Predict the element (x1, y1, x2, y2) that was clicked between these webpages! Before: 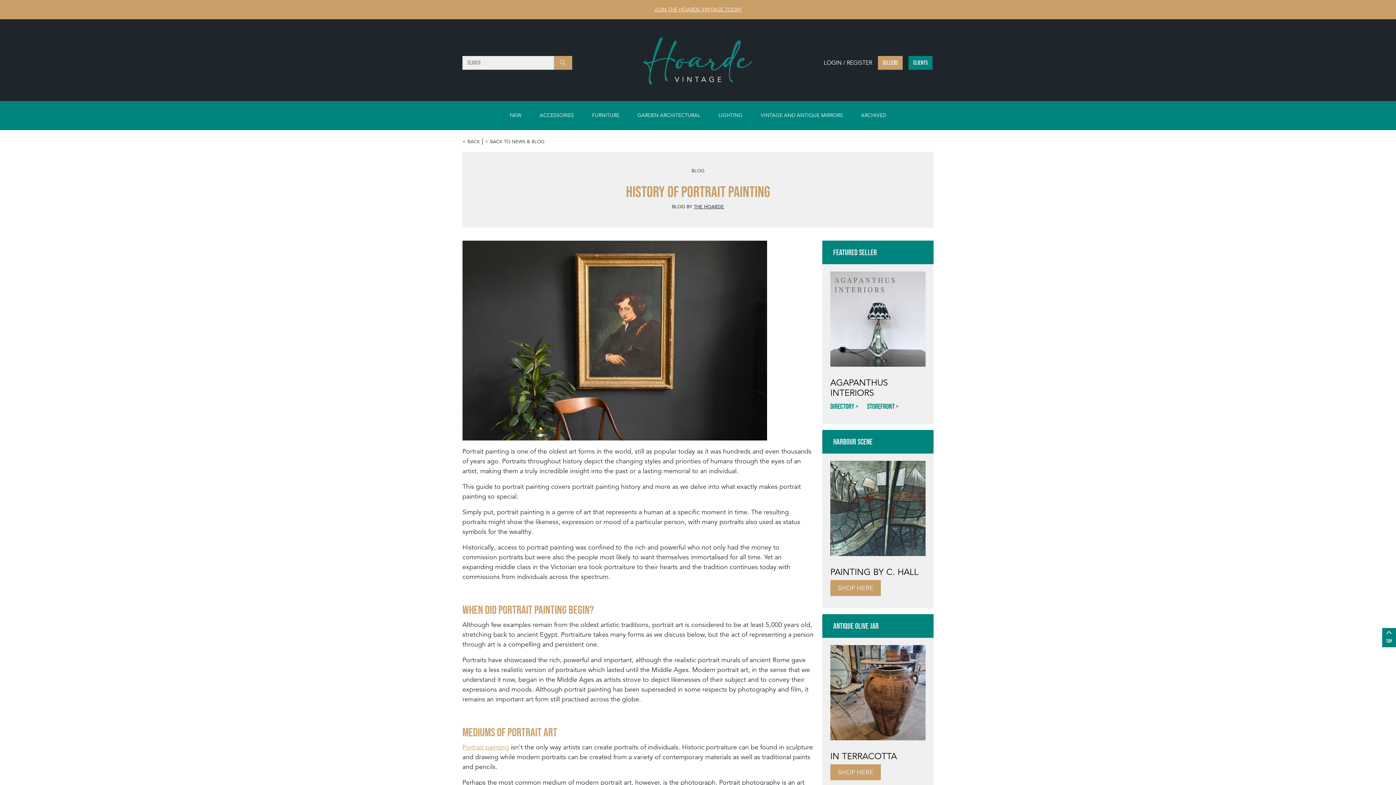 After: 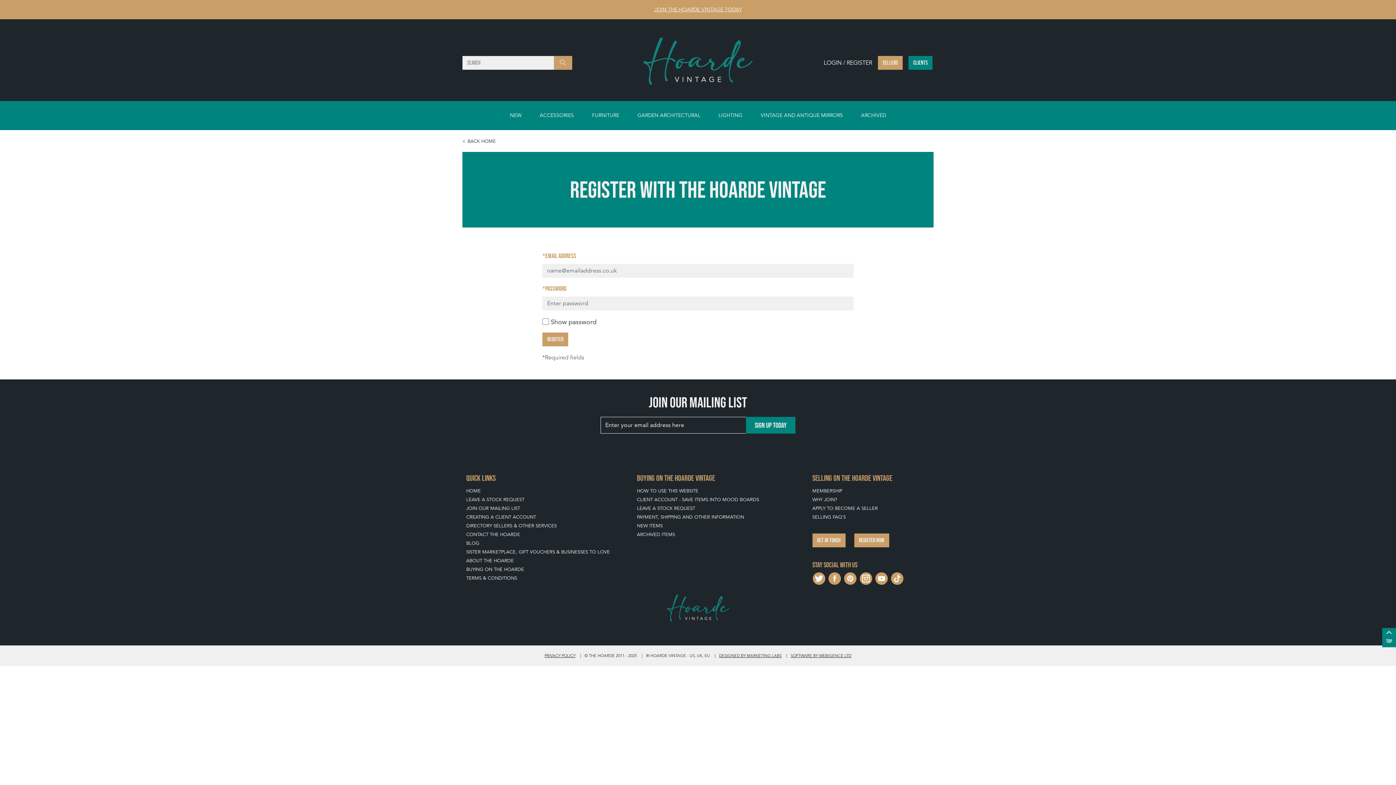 Action: label: JOIN THE HOARDE VINTAGE TODAY bbox: (654, 6, 742, 12)